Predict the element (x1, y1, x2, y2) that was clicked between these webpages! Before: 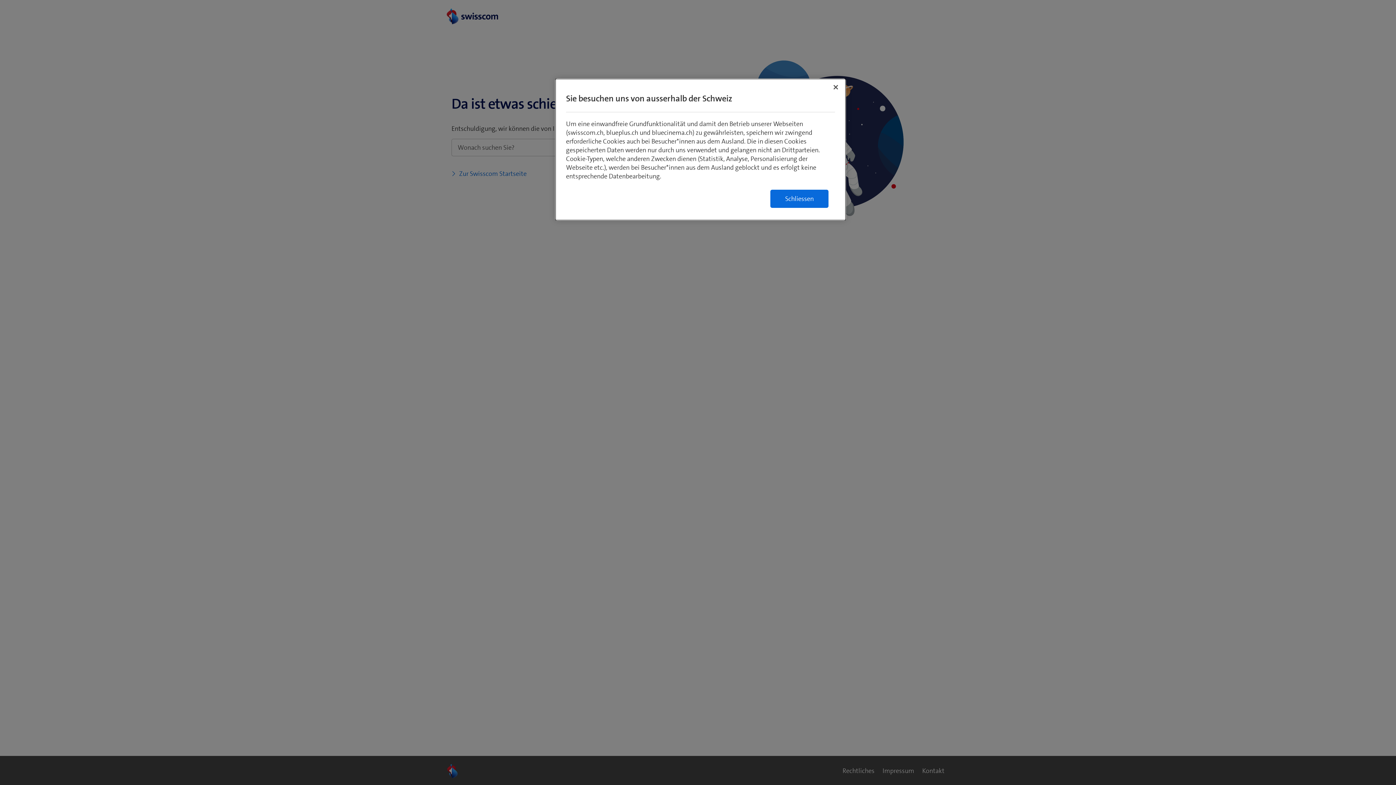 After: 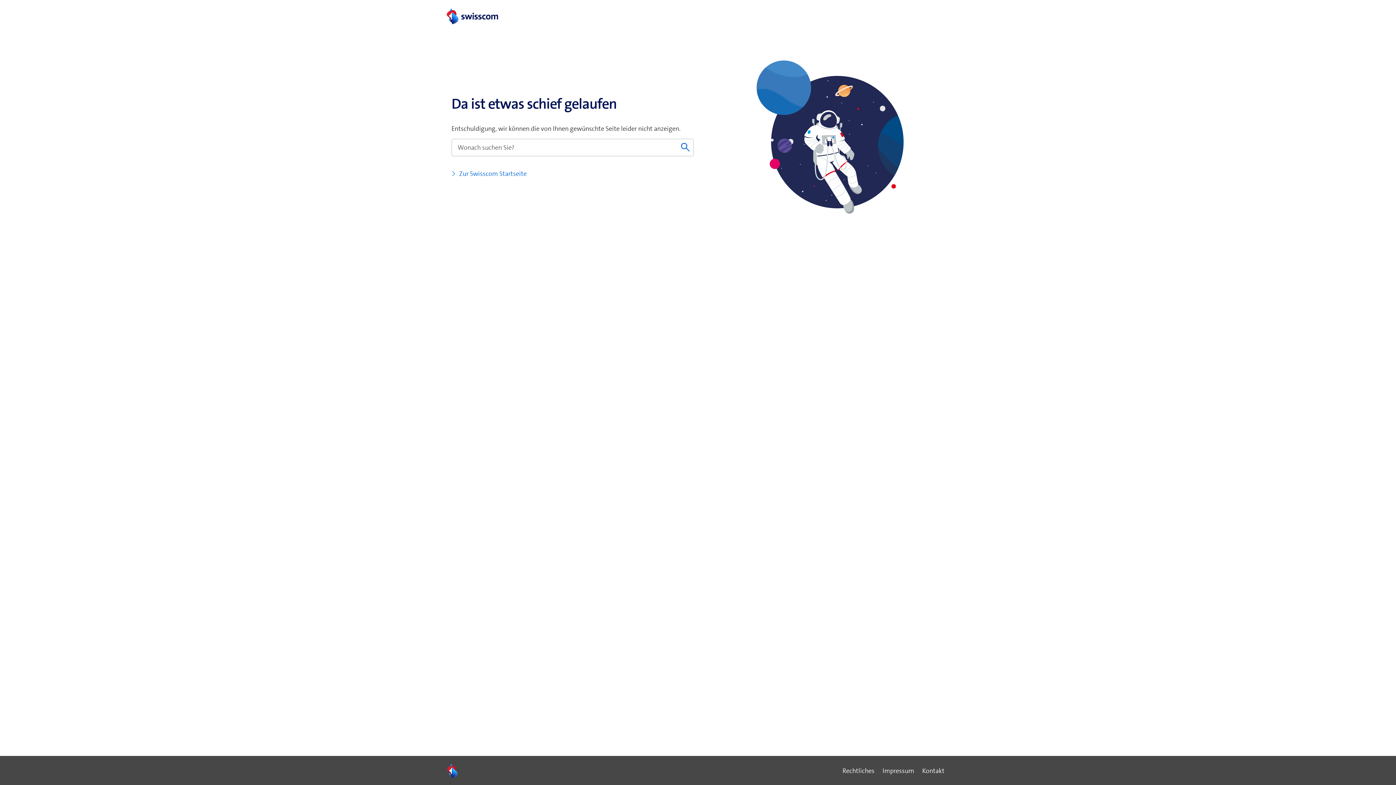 Action: label: Schliessen bbox: (770, 189, 828, 208)